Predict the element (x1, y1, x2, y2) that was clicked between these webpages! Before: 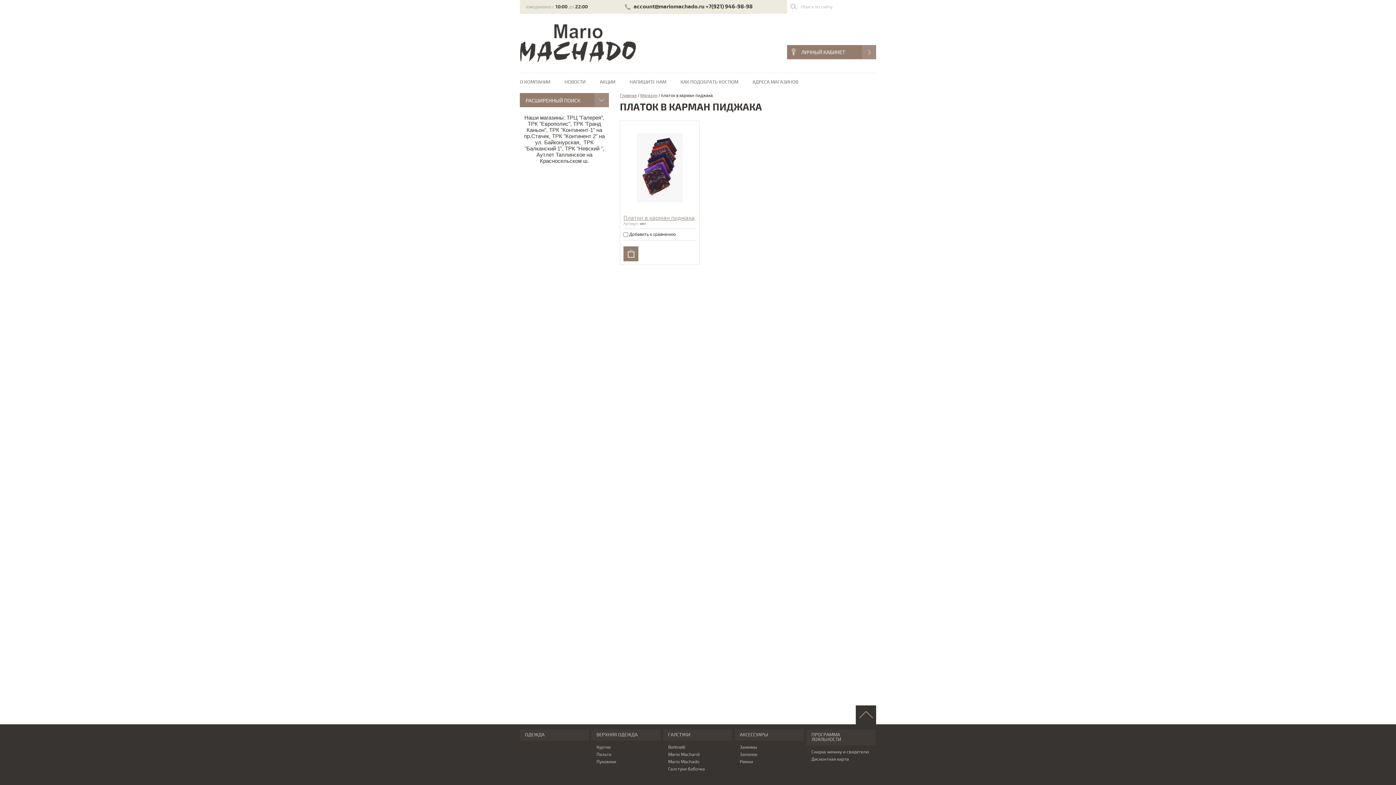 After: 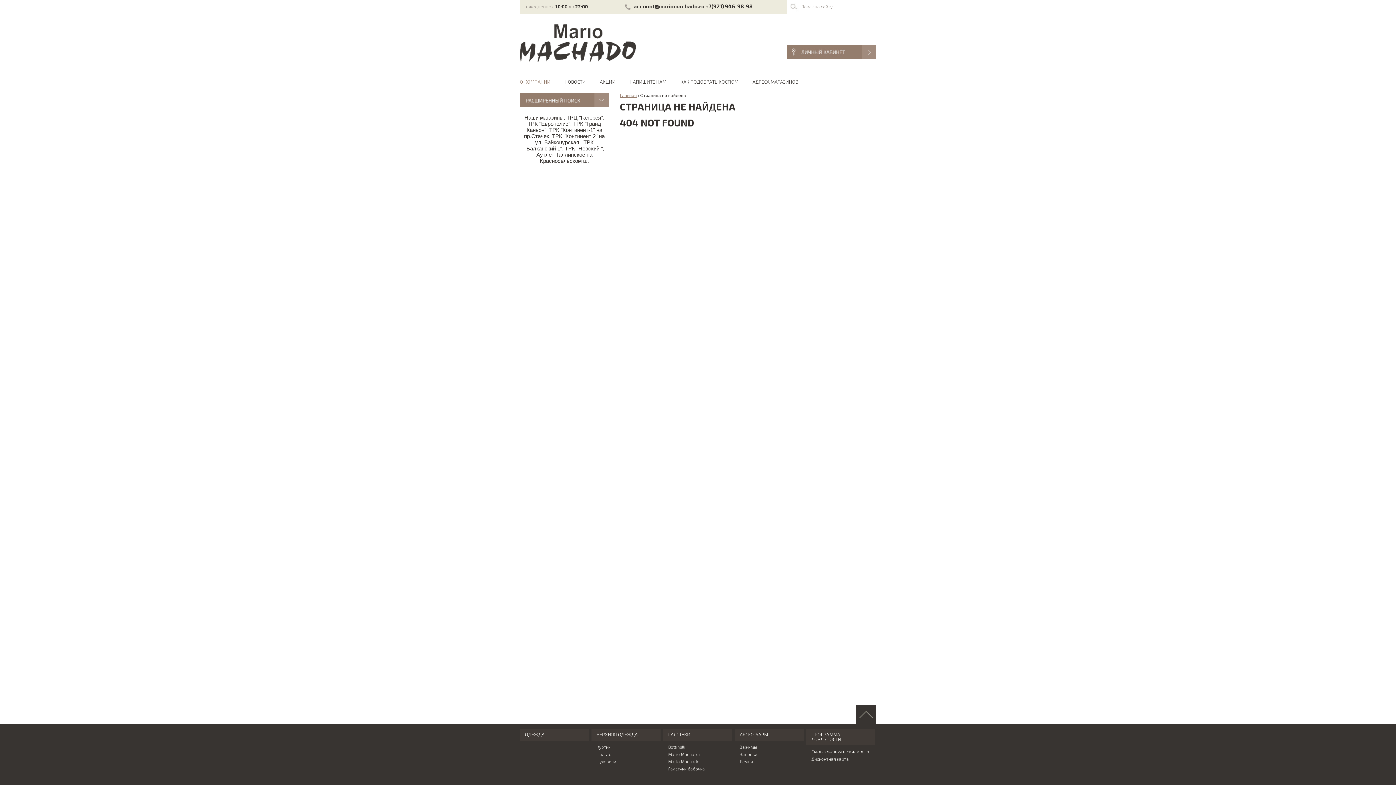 Action: bbox: (591, 751, 660, 758) label: Пальто